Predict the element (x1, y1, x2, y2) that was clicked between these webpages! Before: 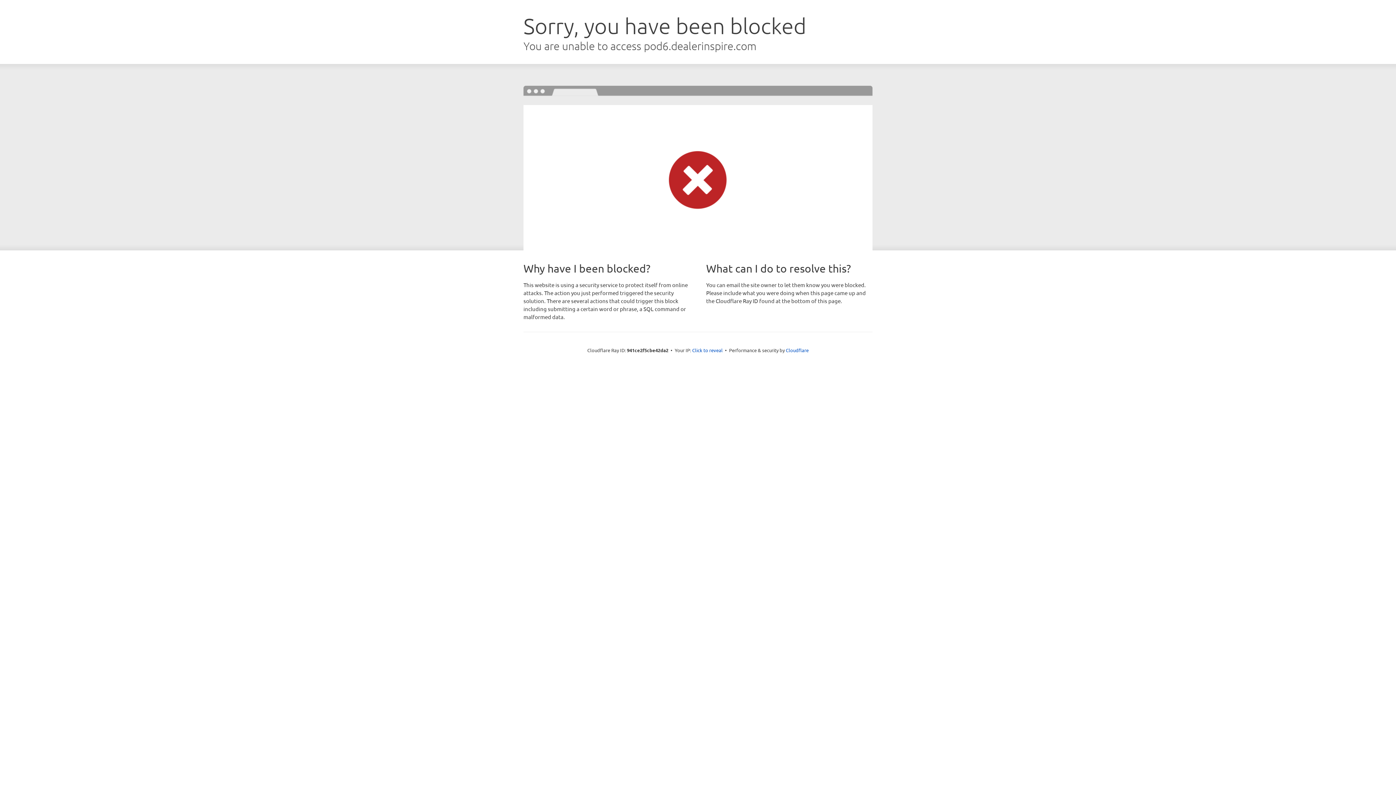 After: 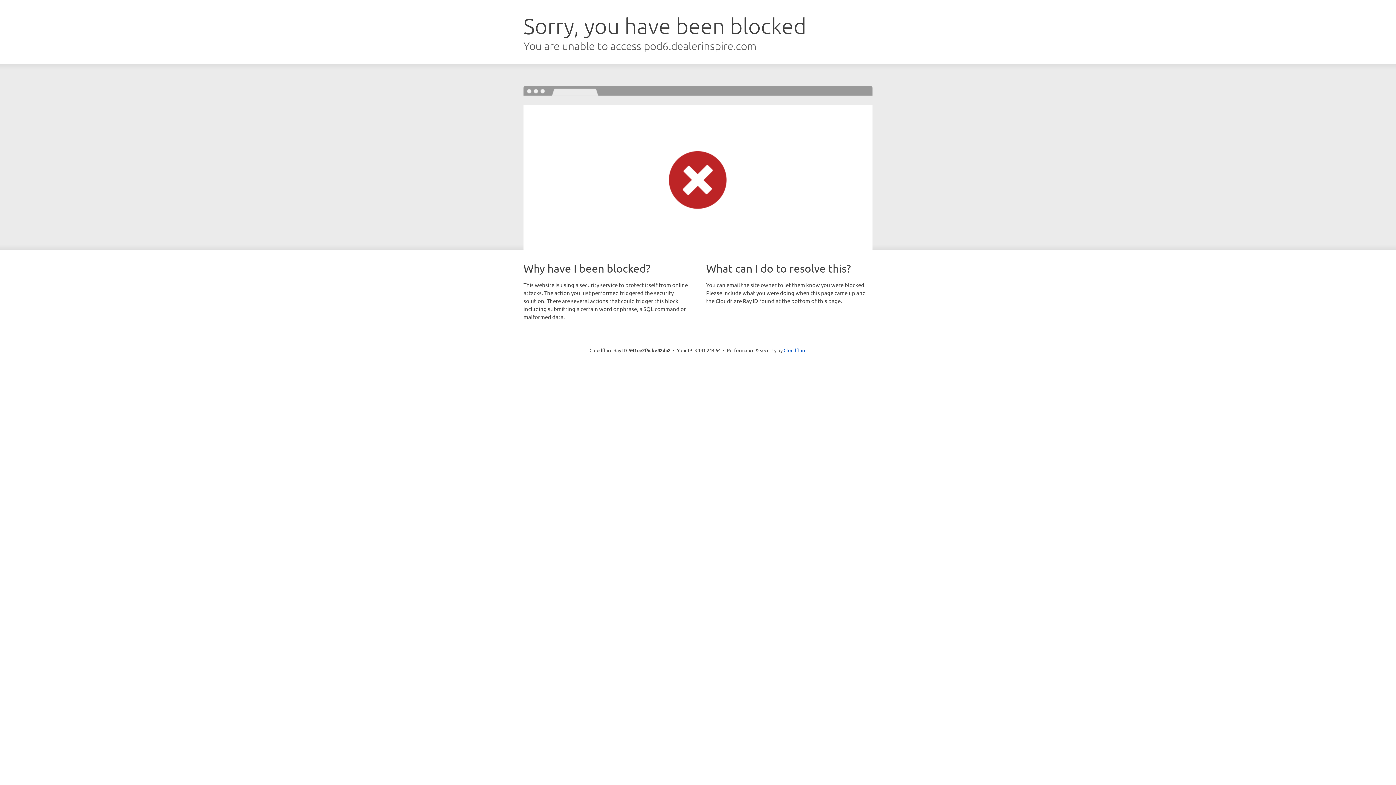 Action: bbox: (692, 346, 722, 353) label: Click to reveal